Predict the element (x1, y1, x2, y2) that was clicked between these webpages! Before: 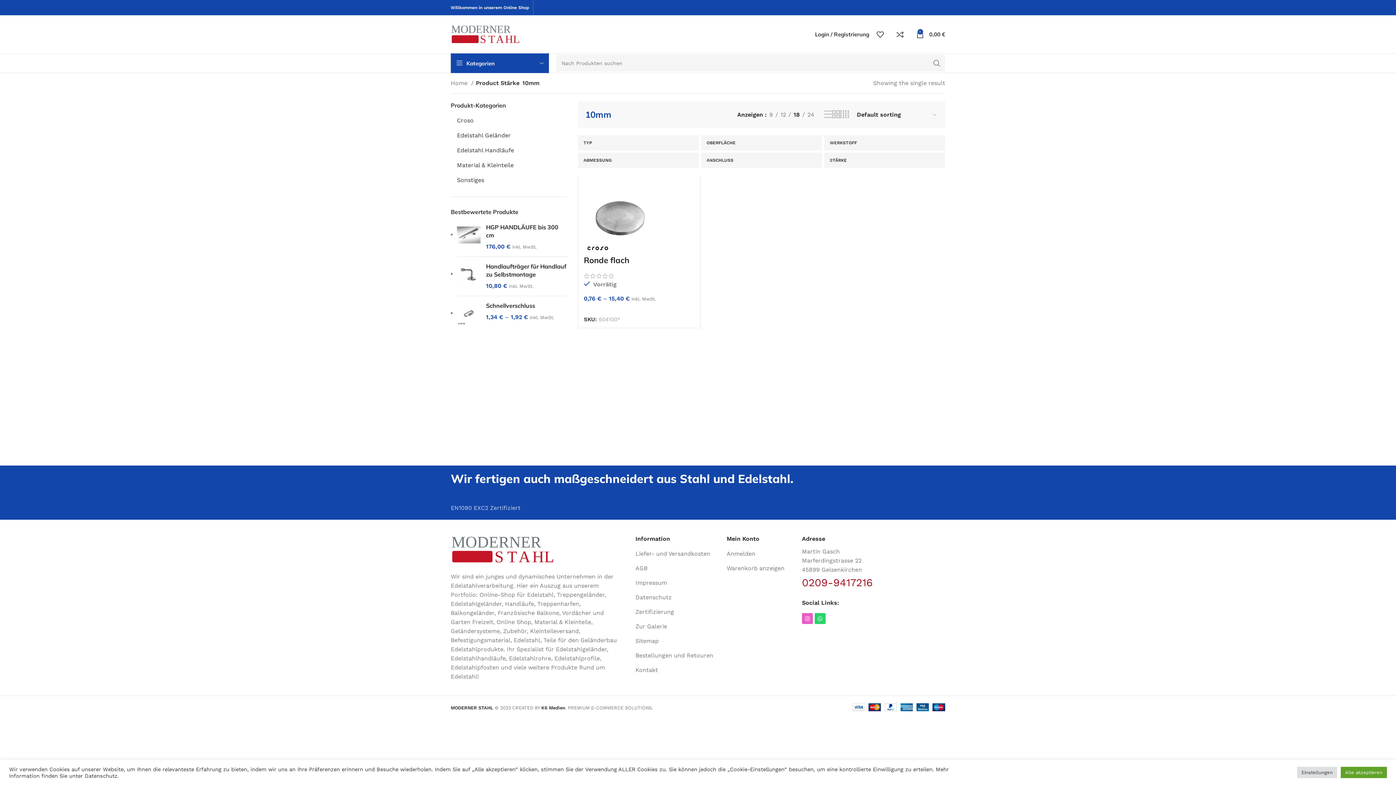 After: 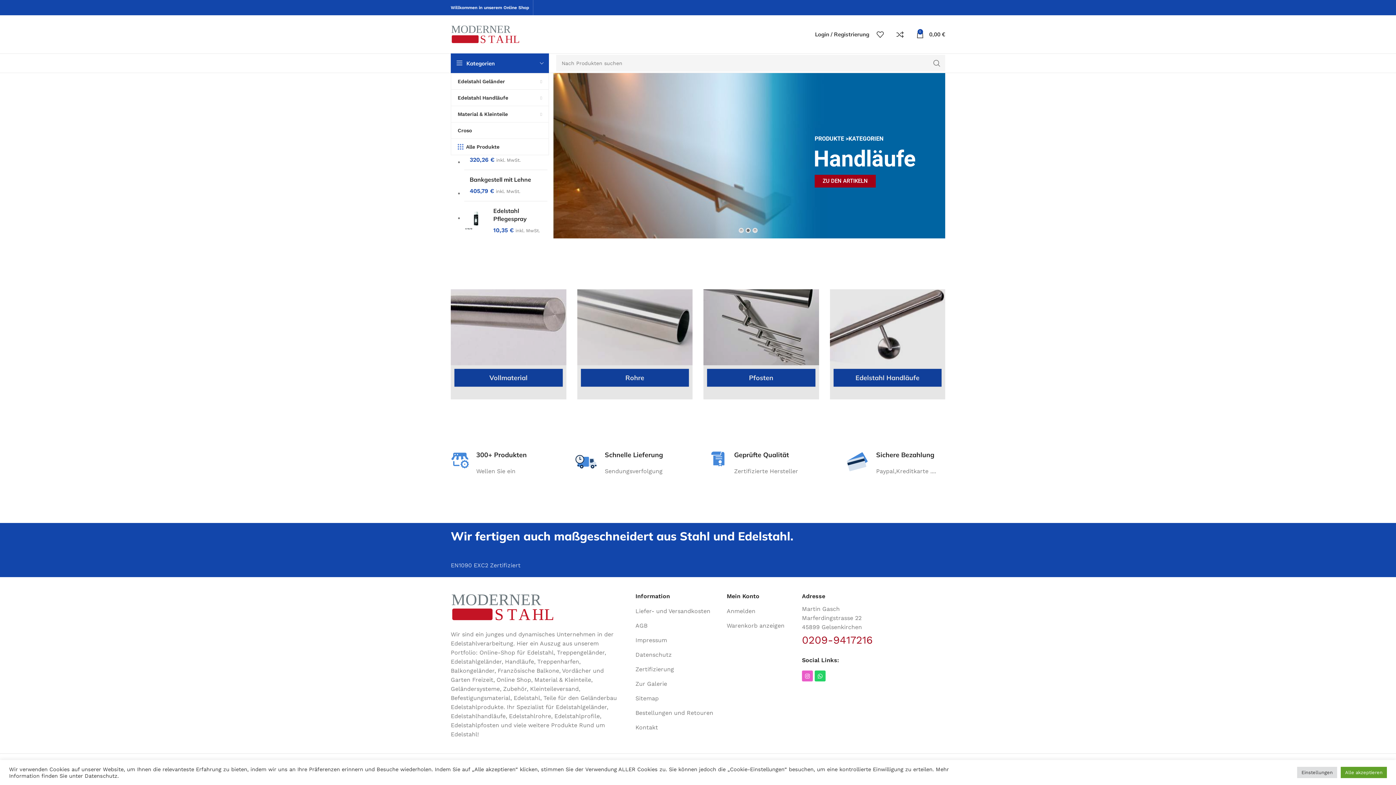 Action: bbox: (450, 545, 560, 552)